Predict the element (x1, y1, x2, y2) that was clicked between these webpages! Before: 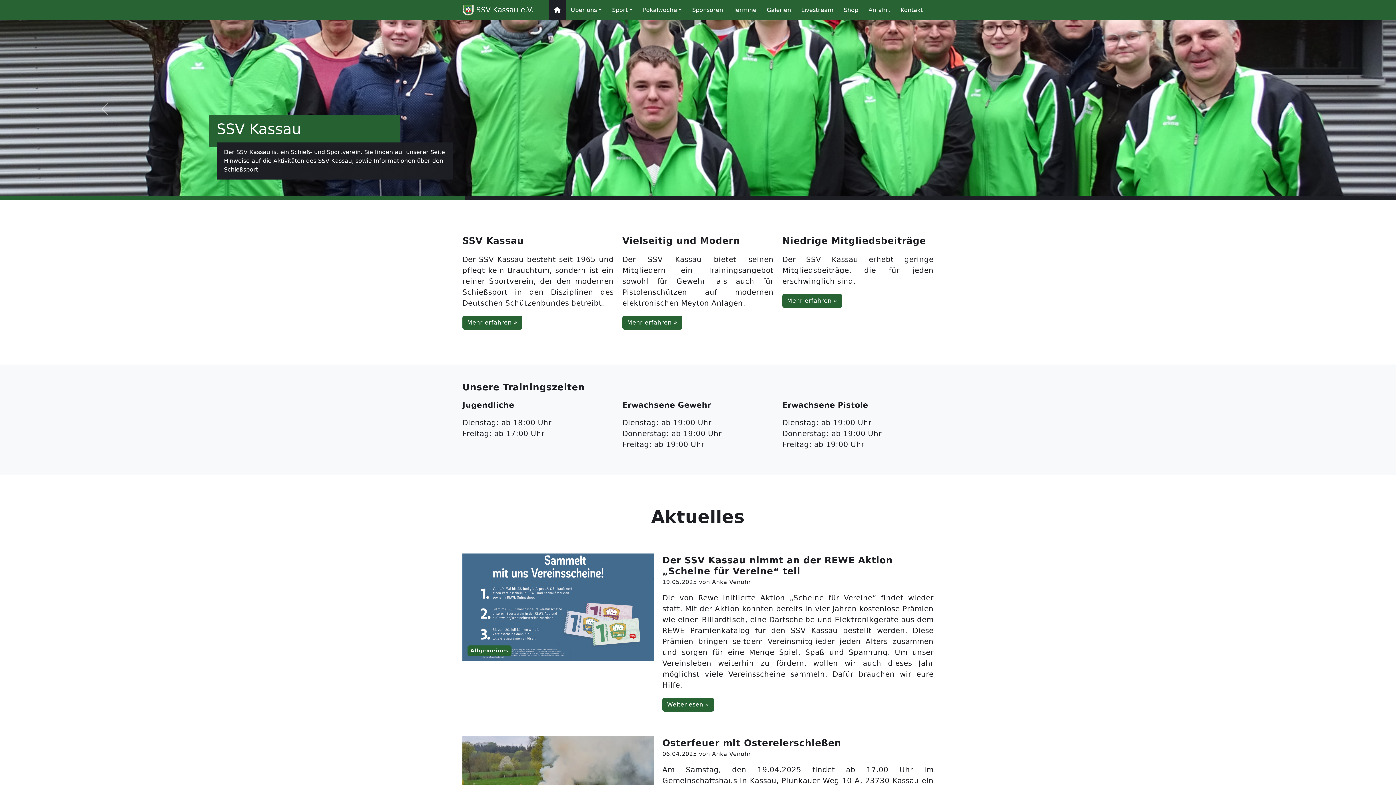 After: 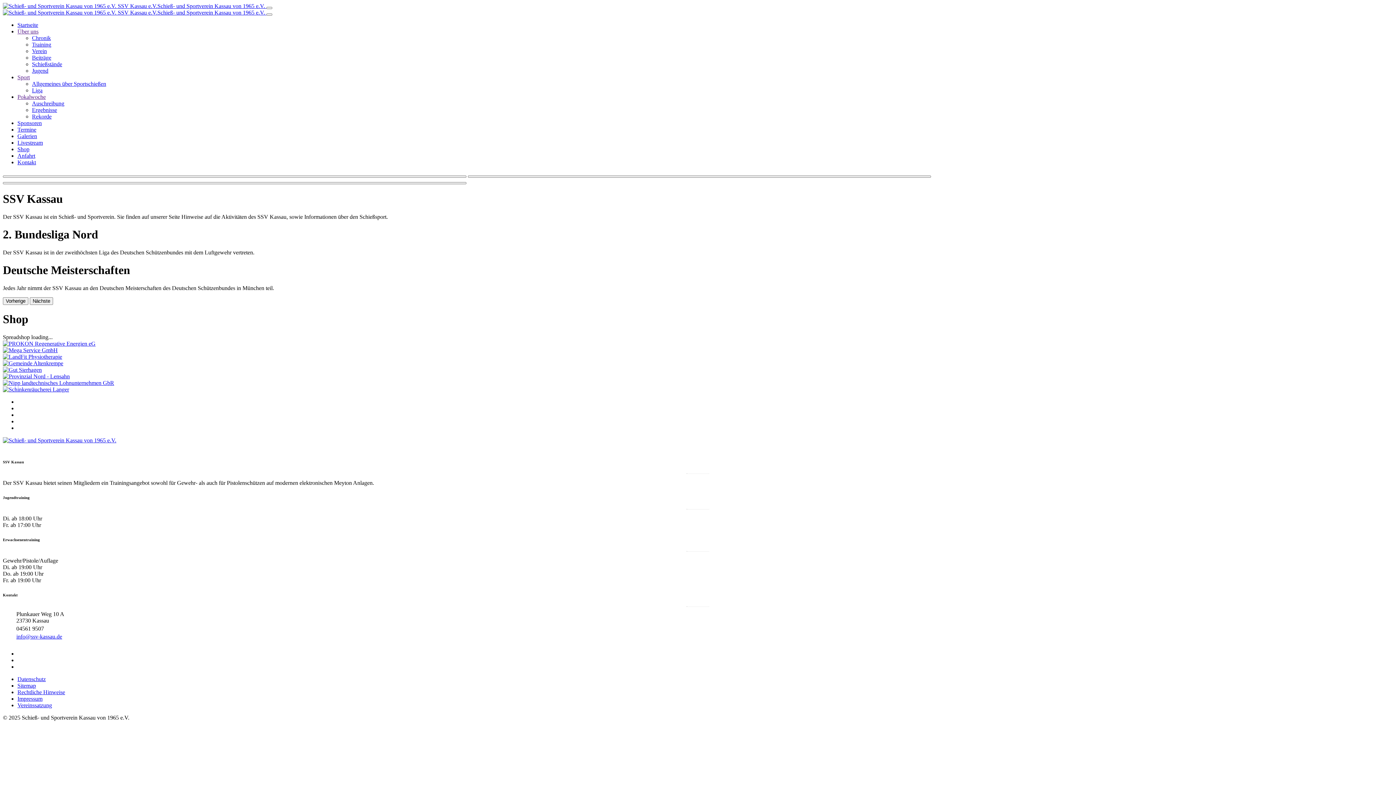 Action: bbox: (838, 0, 863, 20) label: Shop